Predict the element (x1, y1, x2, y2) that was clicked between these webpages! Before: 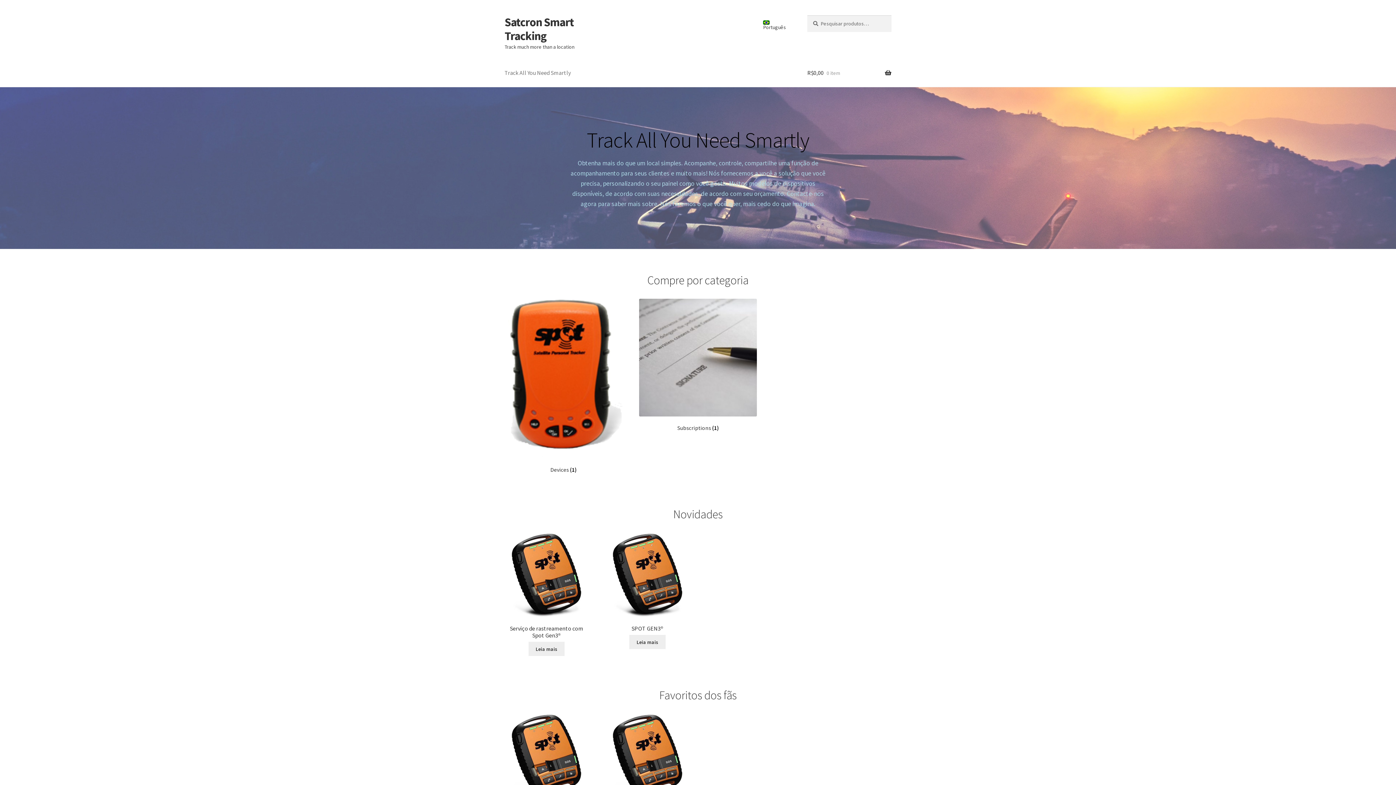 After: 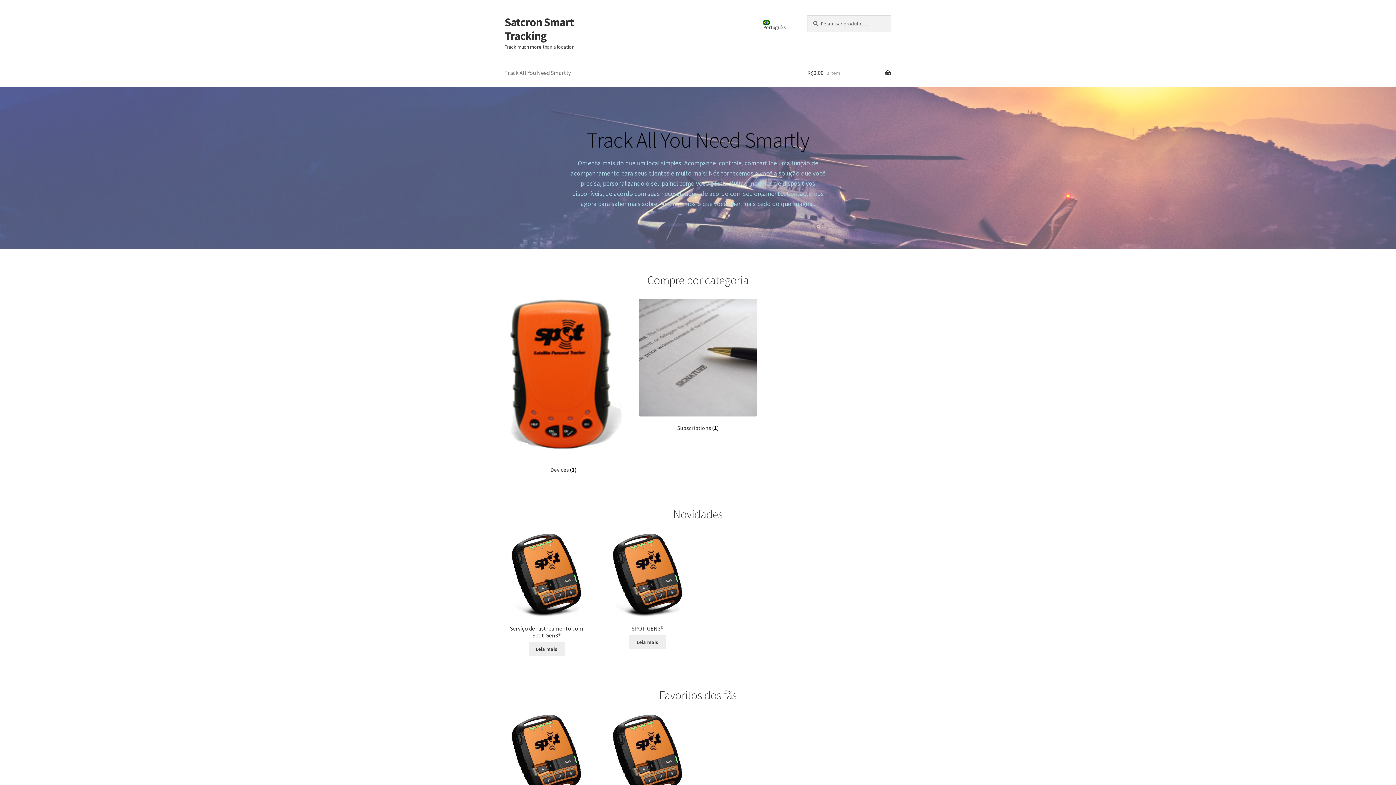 Action: bbox: (498, 59, 576, 87) label: Track All You Need Smartly